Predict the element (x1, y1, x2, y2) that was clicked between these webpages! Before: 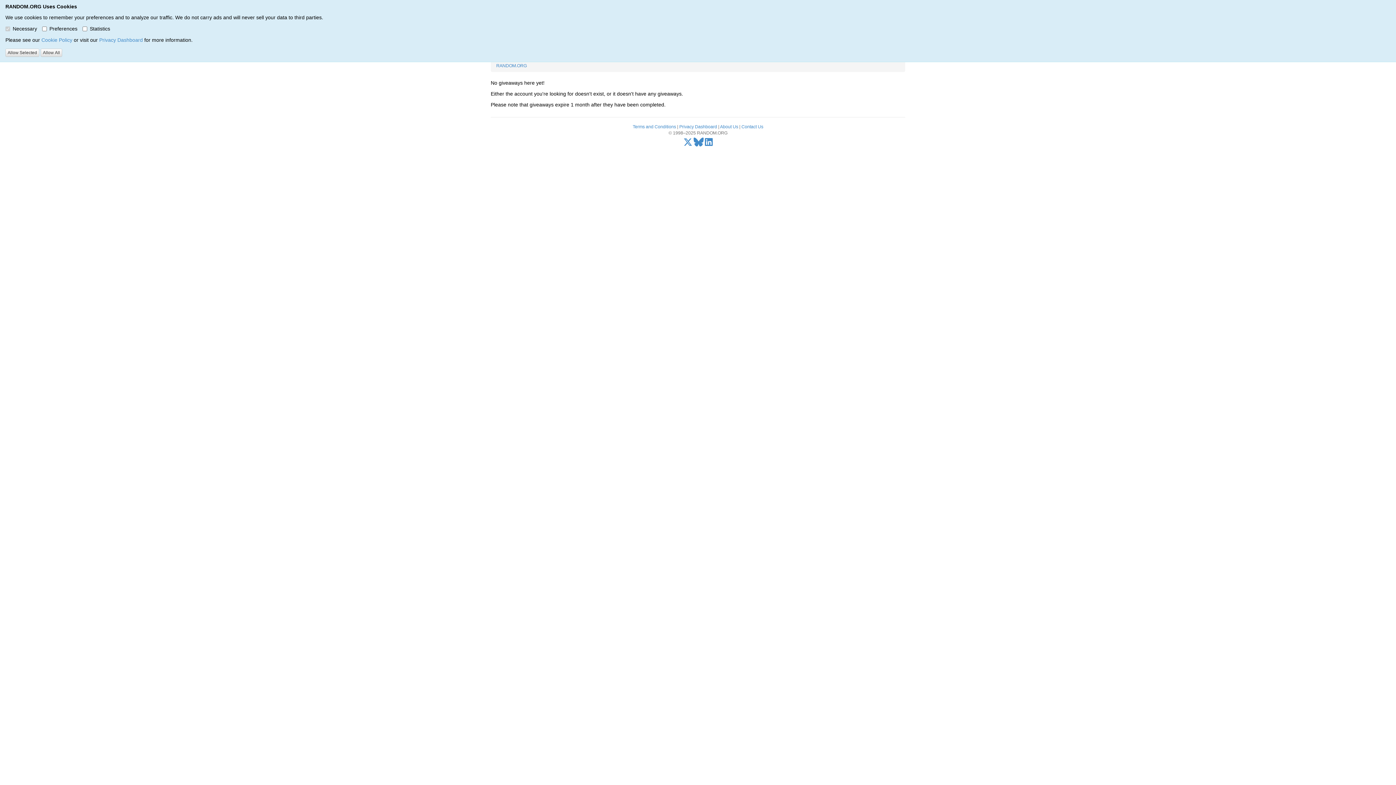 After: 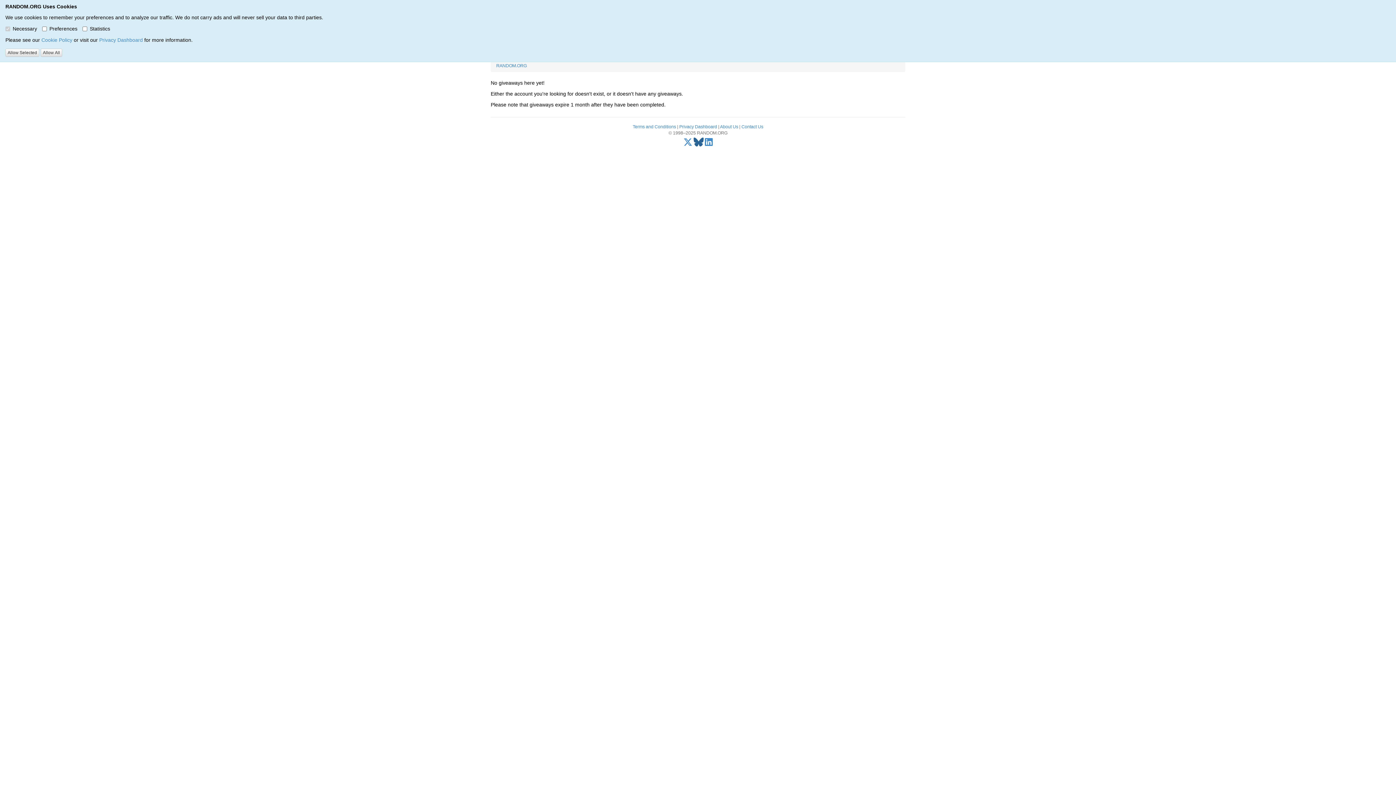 Action: bbox: (693, 141, 704, 146) label: Bluesky